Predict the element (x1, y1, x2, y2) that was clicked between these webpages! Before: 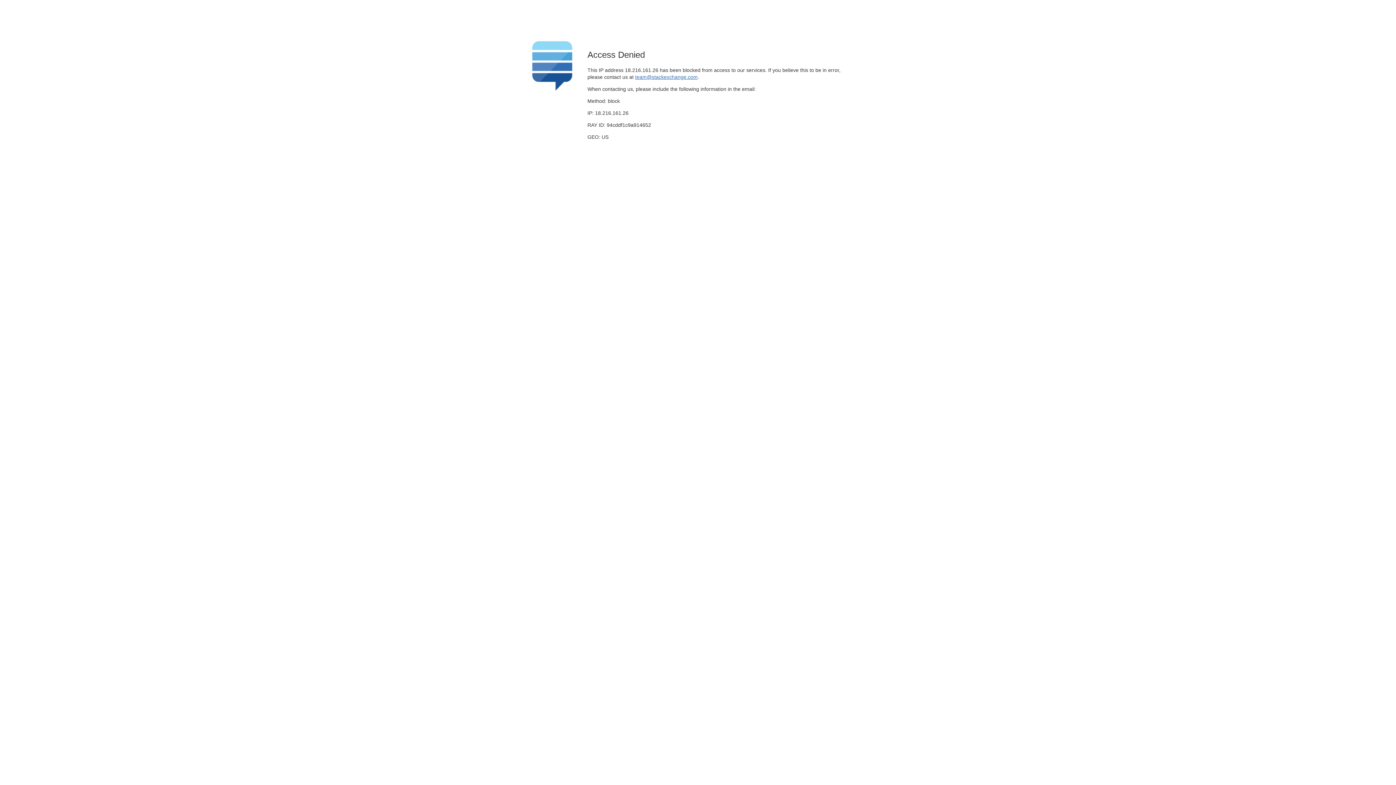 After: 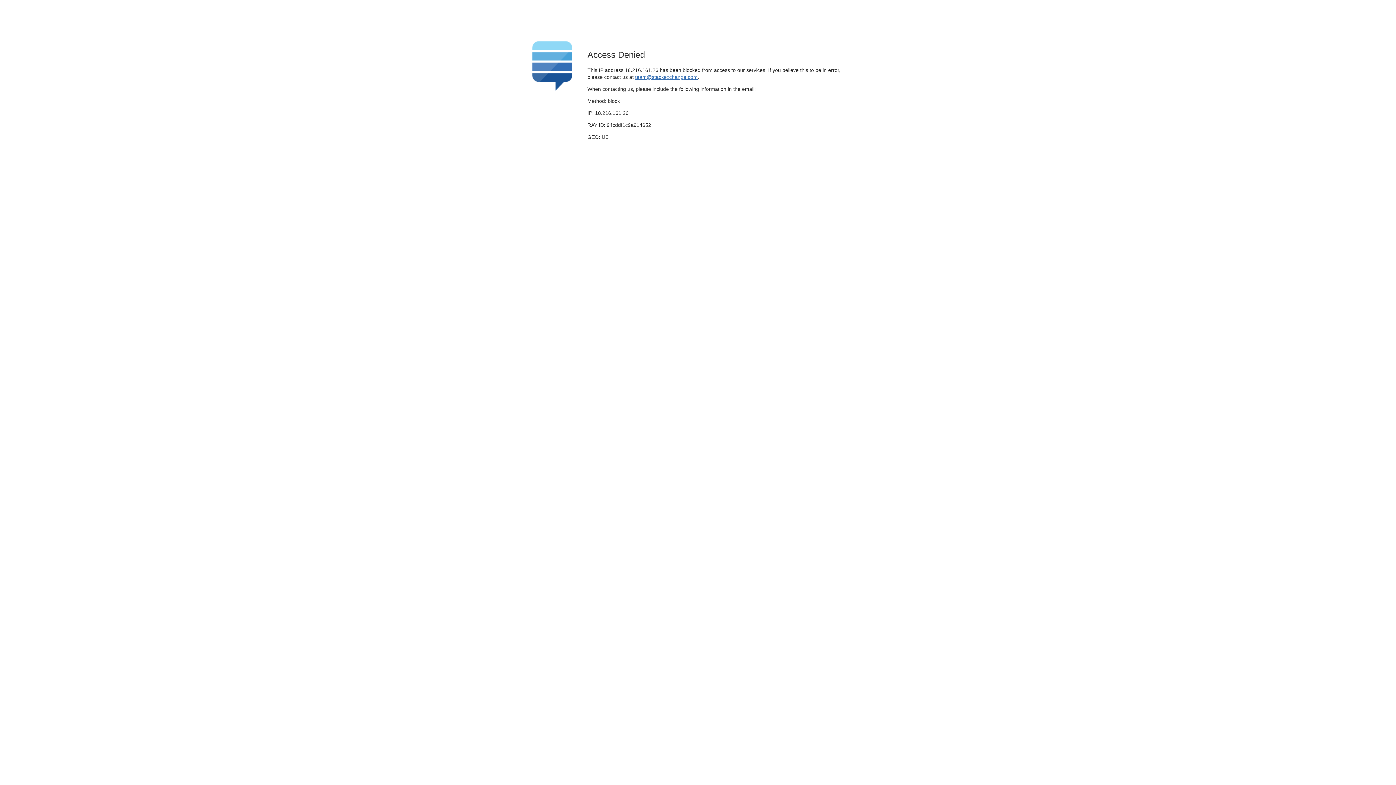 Action: bbox: (635, 74, 697, 79) label: team@stackexchange.com